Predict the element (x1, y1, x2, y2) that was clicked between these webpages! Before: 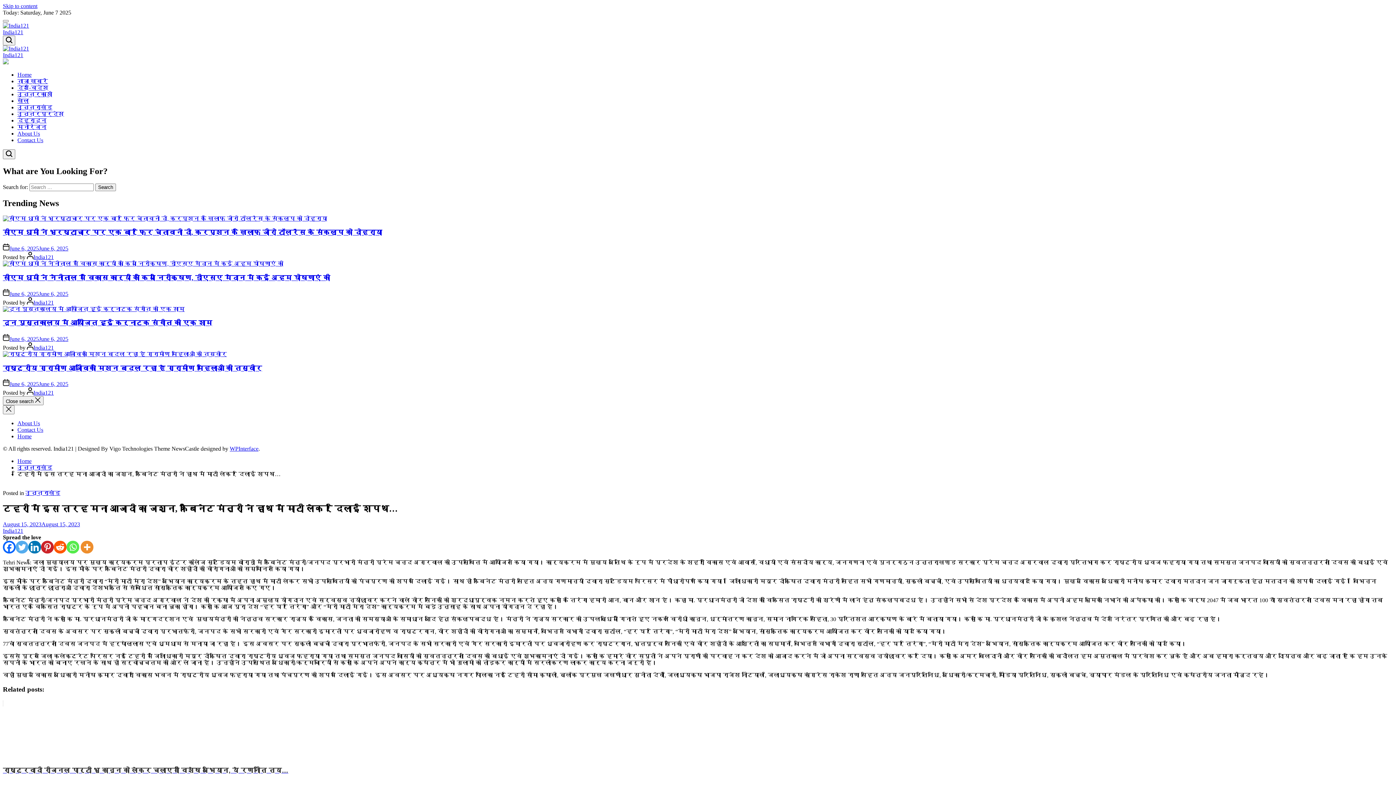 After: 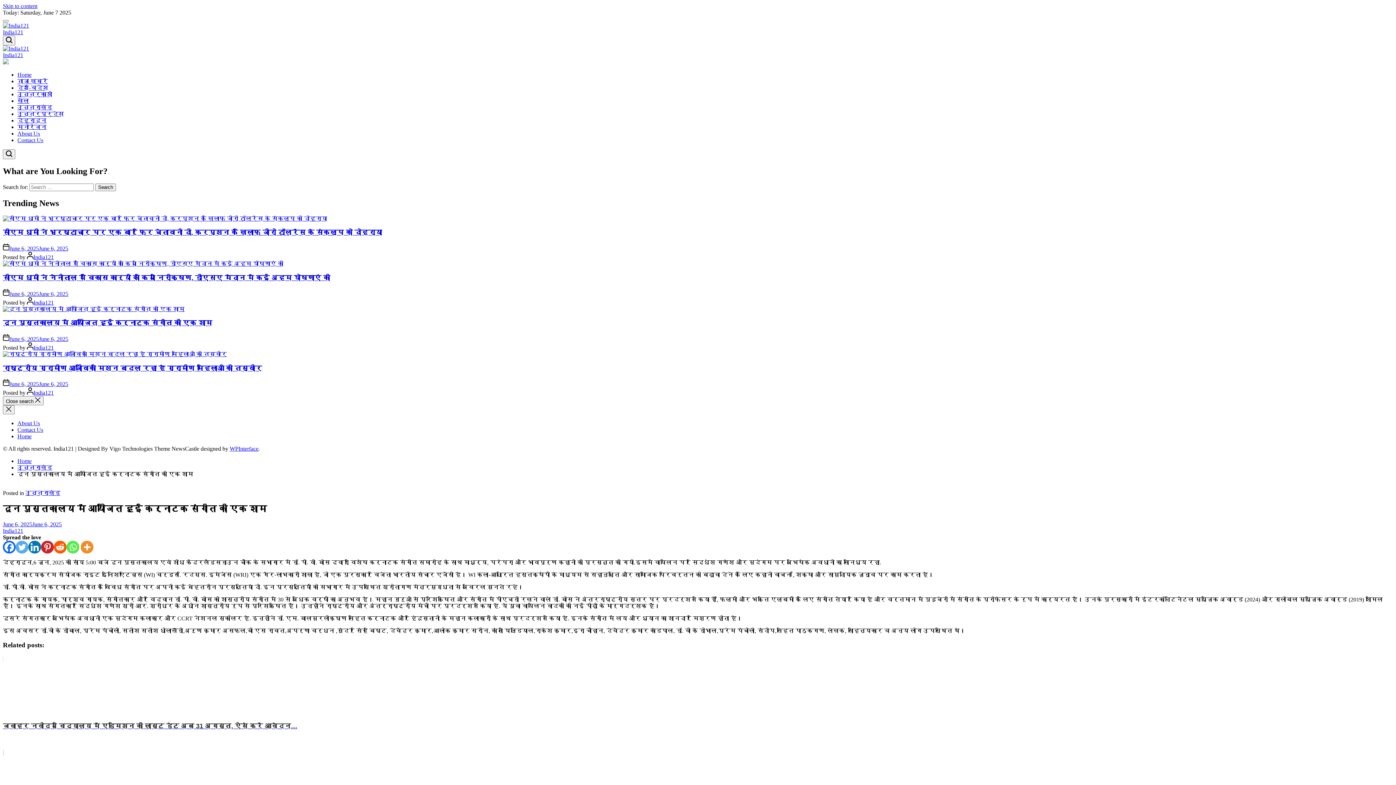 Action: bbox: (2, 319, 212, 326) label: दून पुस्तकालय में आयोजित हुई कर्नाटक संगीत की एक शाम